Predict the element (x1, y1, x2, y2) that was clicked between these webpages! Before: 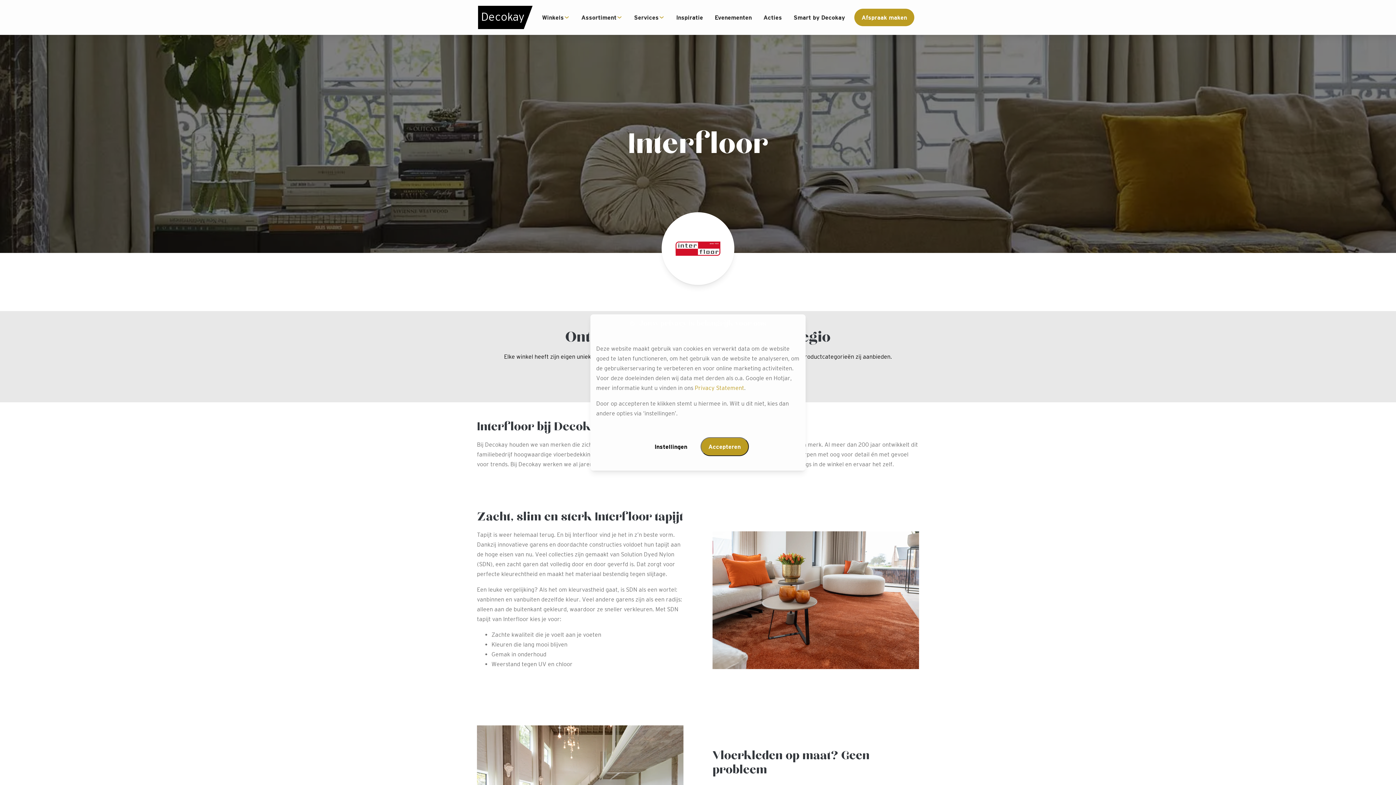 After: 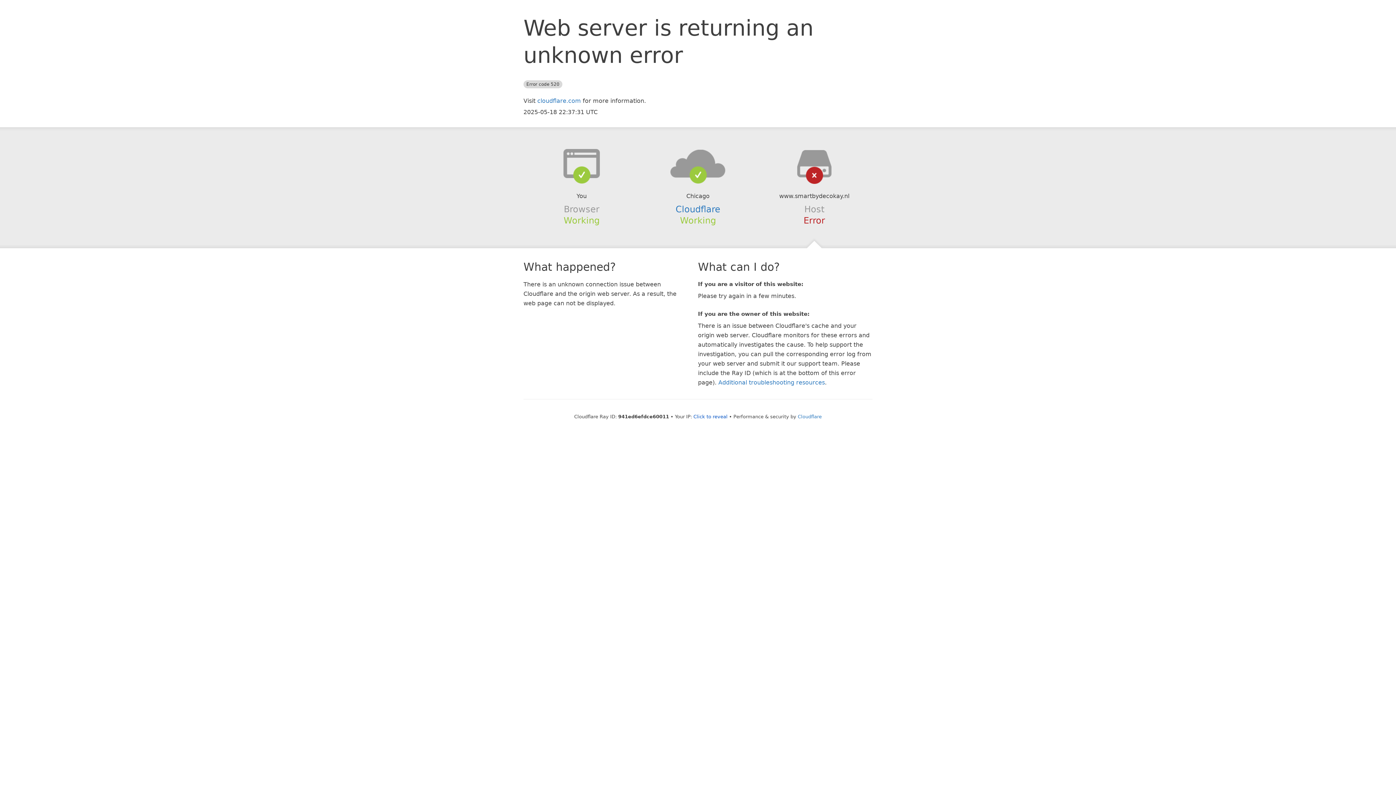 Action: bbox: (793, 14, 845, 20) label: Smart by Decokay